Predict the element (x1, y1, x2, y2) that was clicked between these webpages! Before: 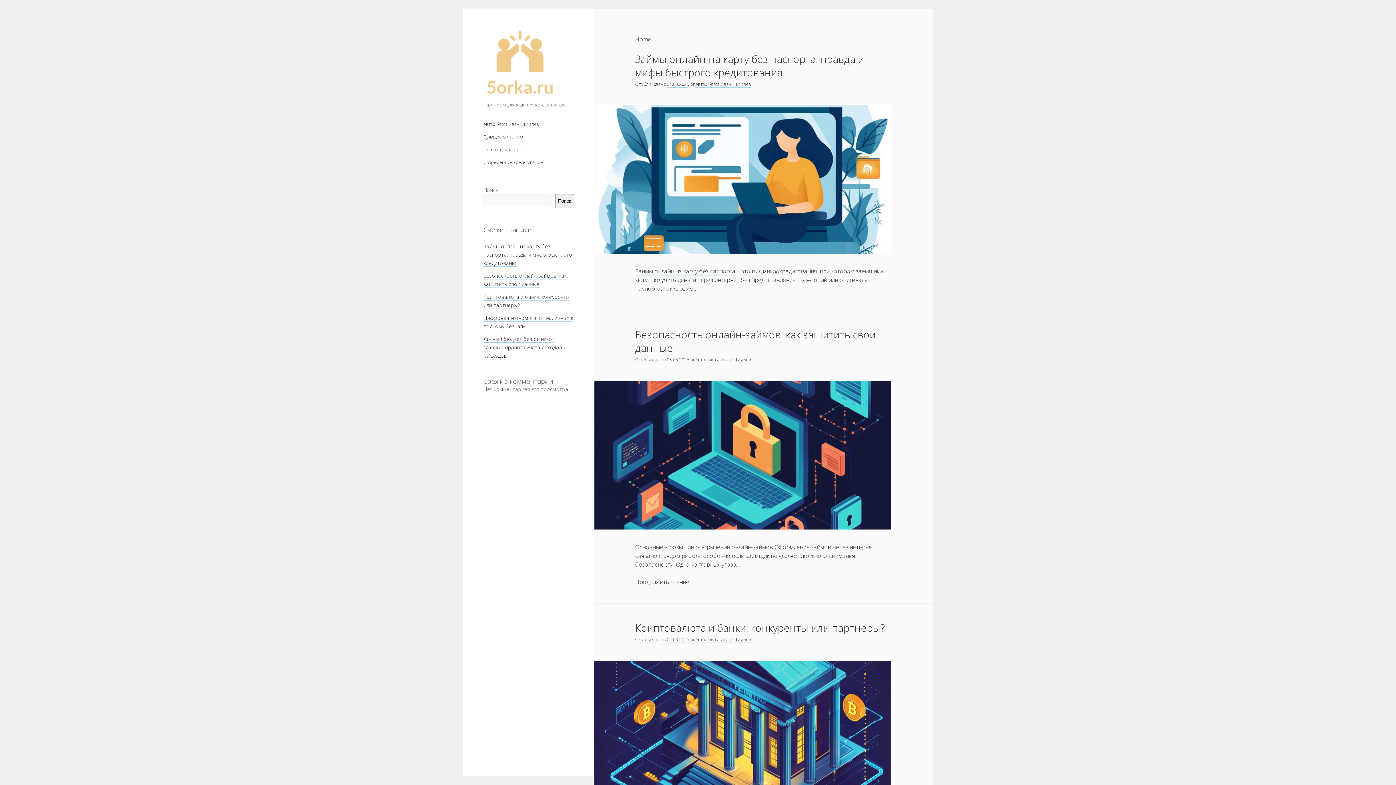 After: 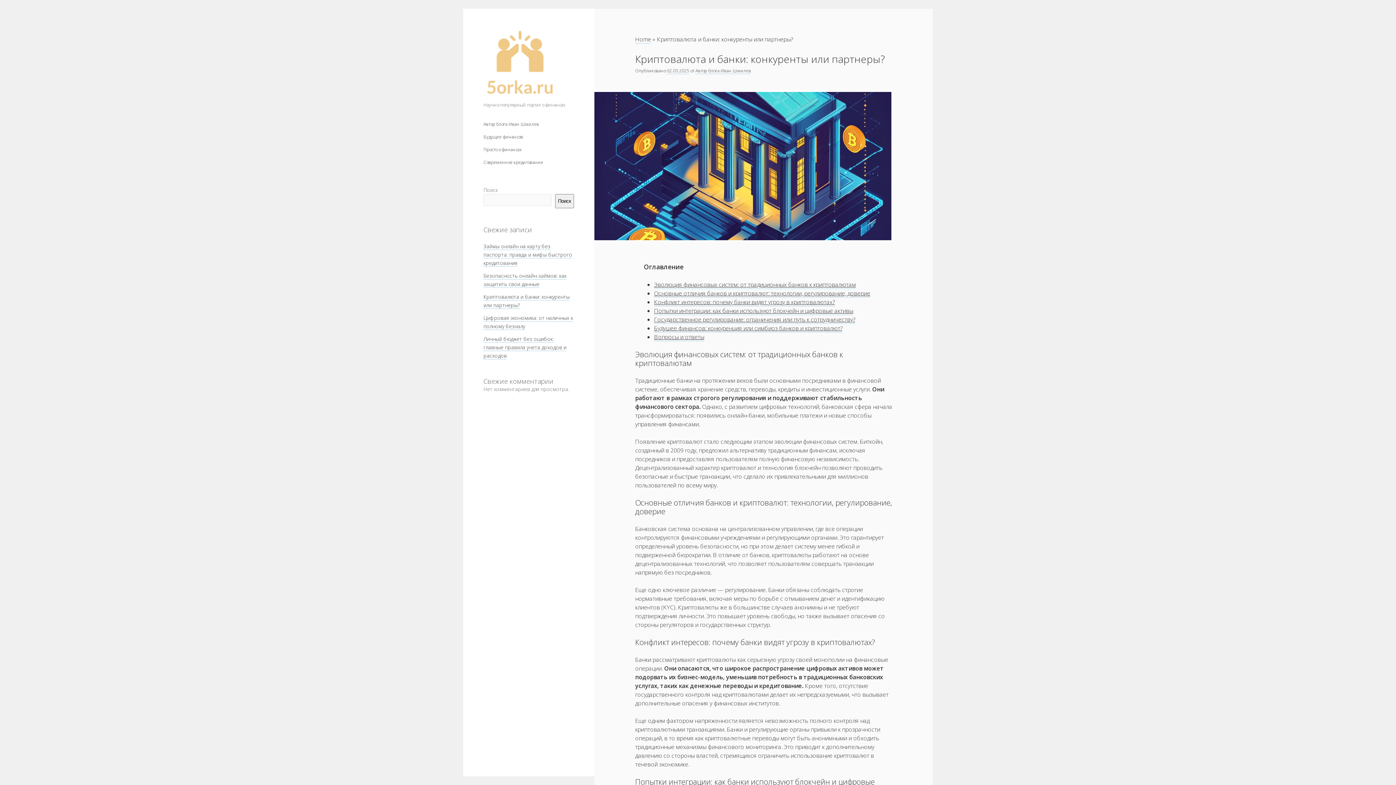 Action: label: Криптовалюта и банки: конкуренты или партнеры? bbox: (635, 621, 885, 634)